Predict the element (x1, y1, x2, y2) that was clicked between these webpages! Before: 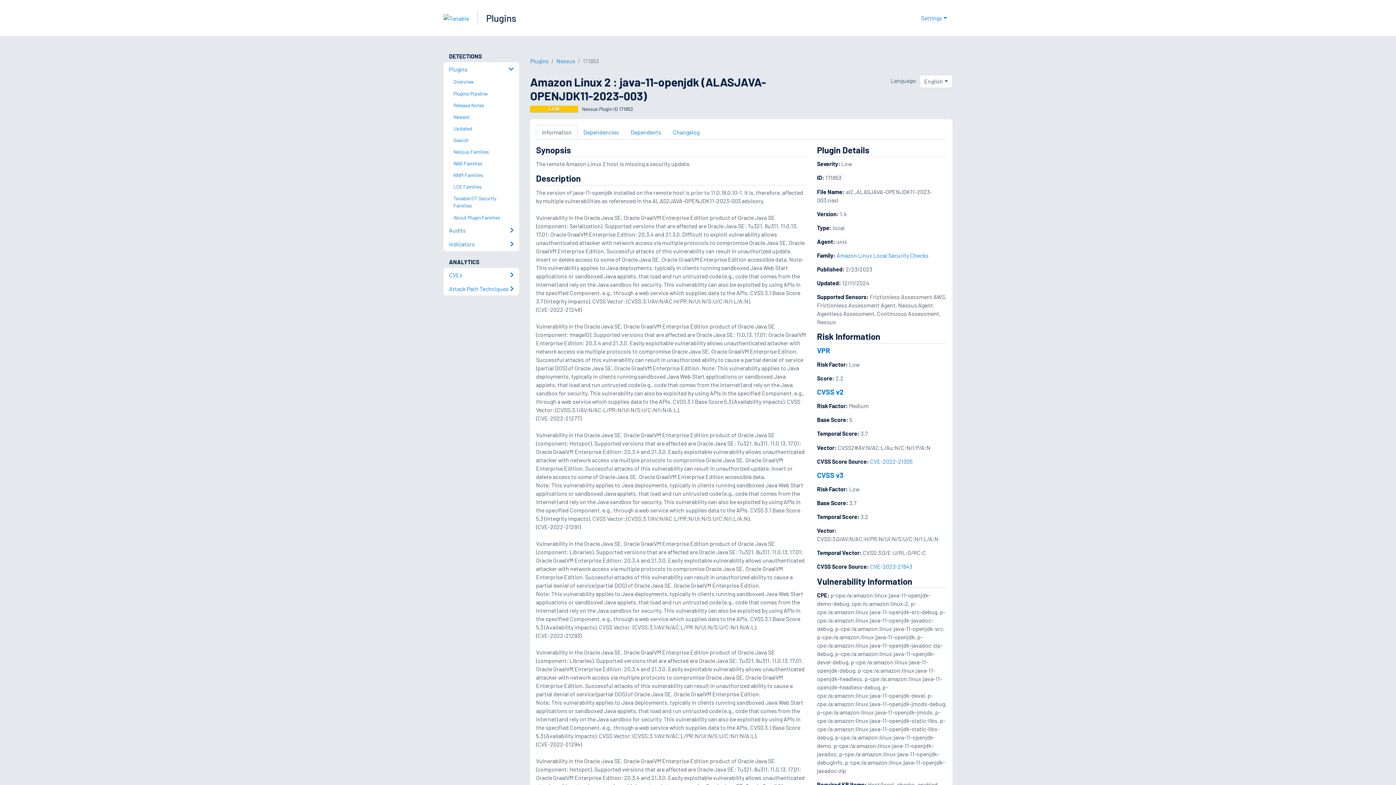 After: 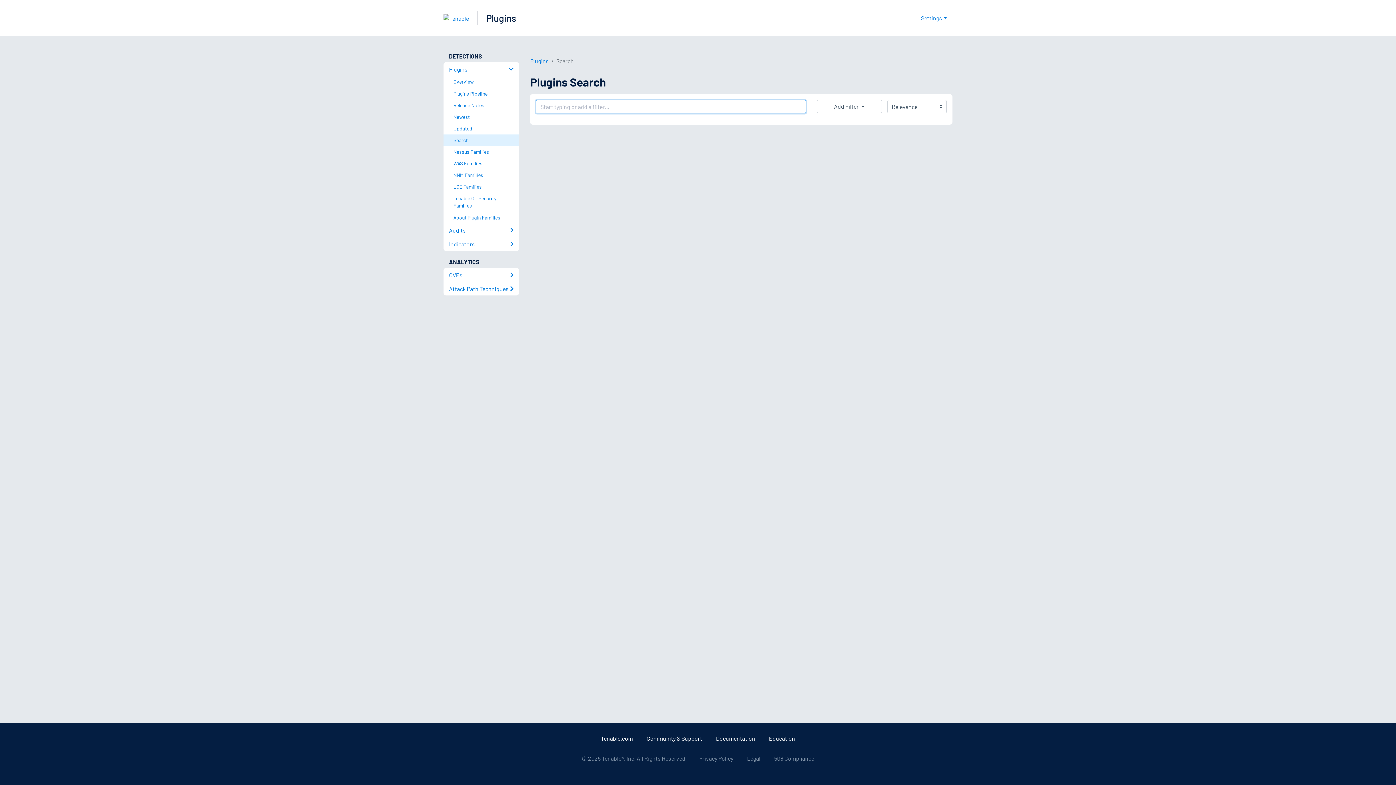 Action: label: Search bbox: (449, 134, 519, 146)